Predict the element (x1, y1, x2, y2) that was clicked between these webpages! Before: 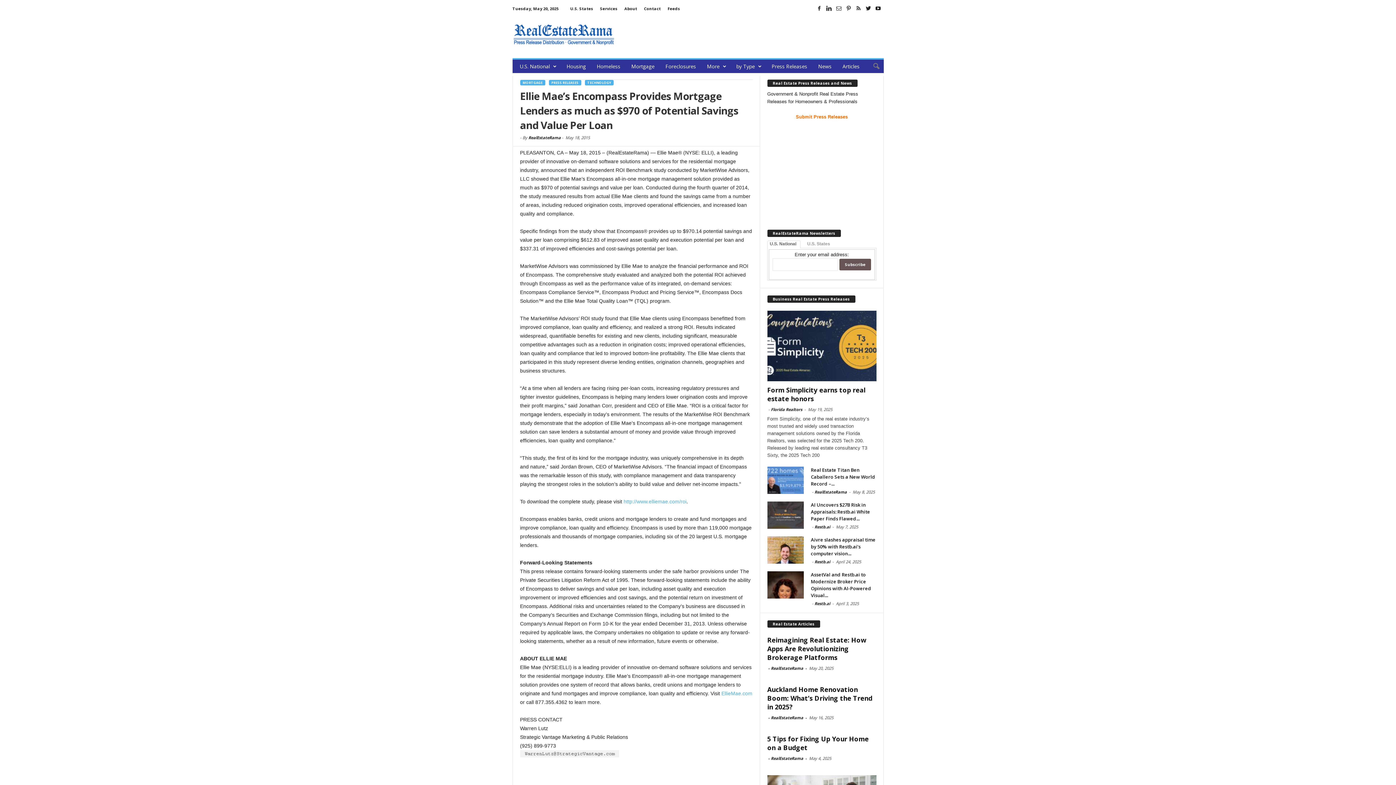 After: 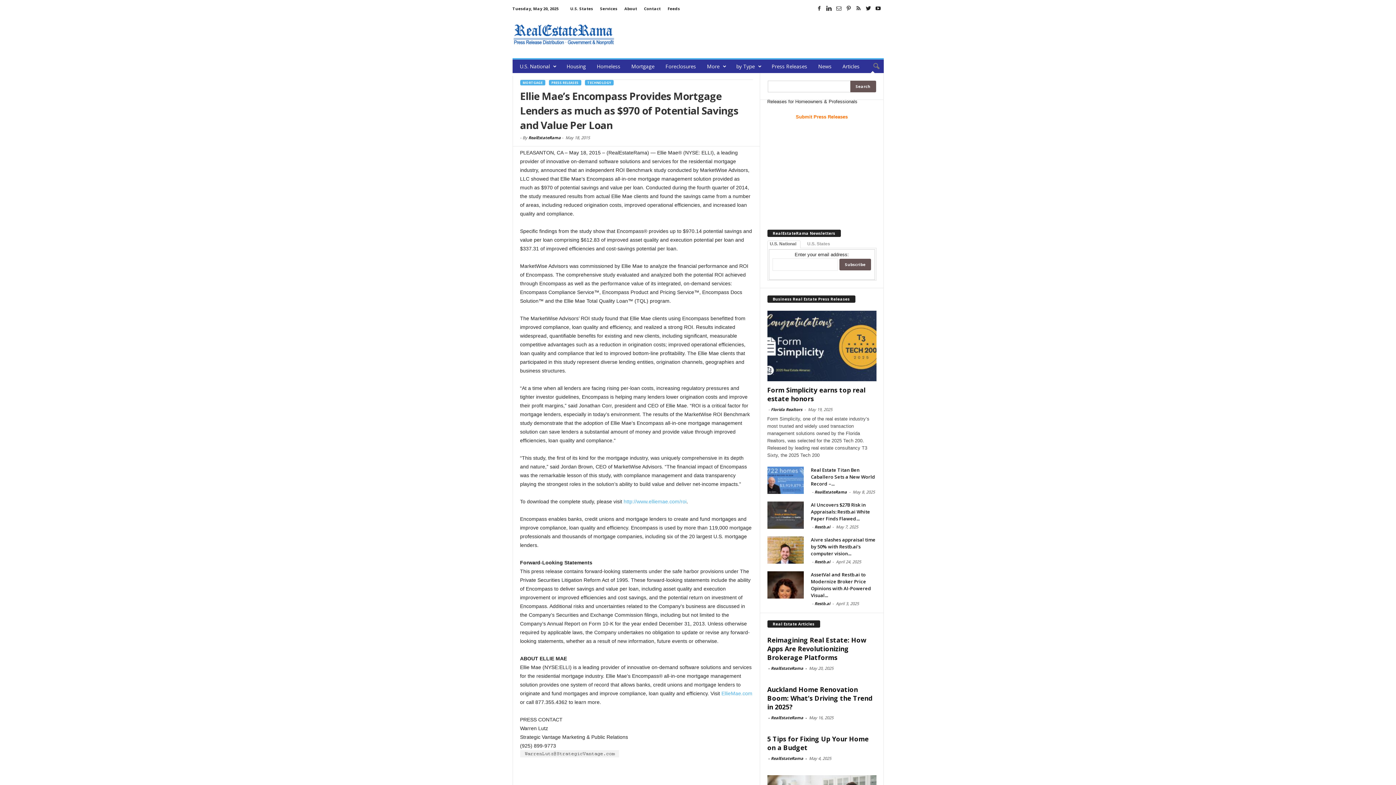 Action: bbox: (864, 58, 880, 74)